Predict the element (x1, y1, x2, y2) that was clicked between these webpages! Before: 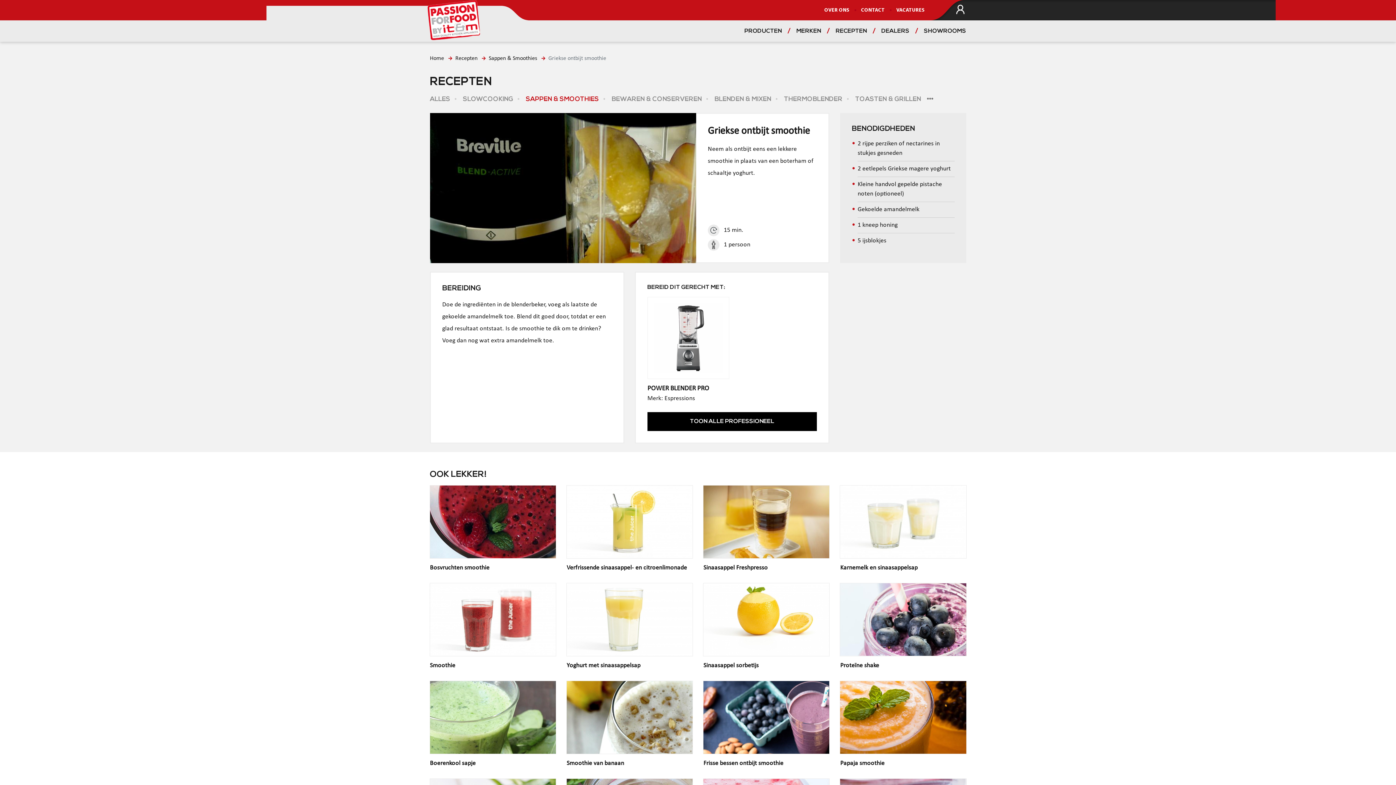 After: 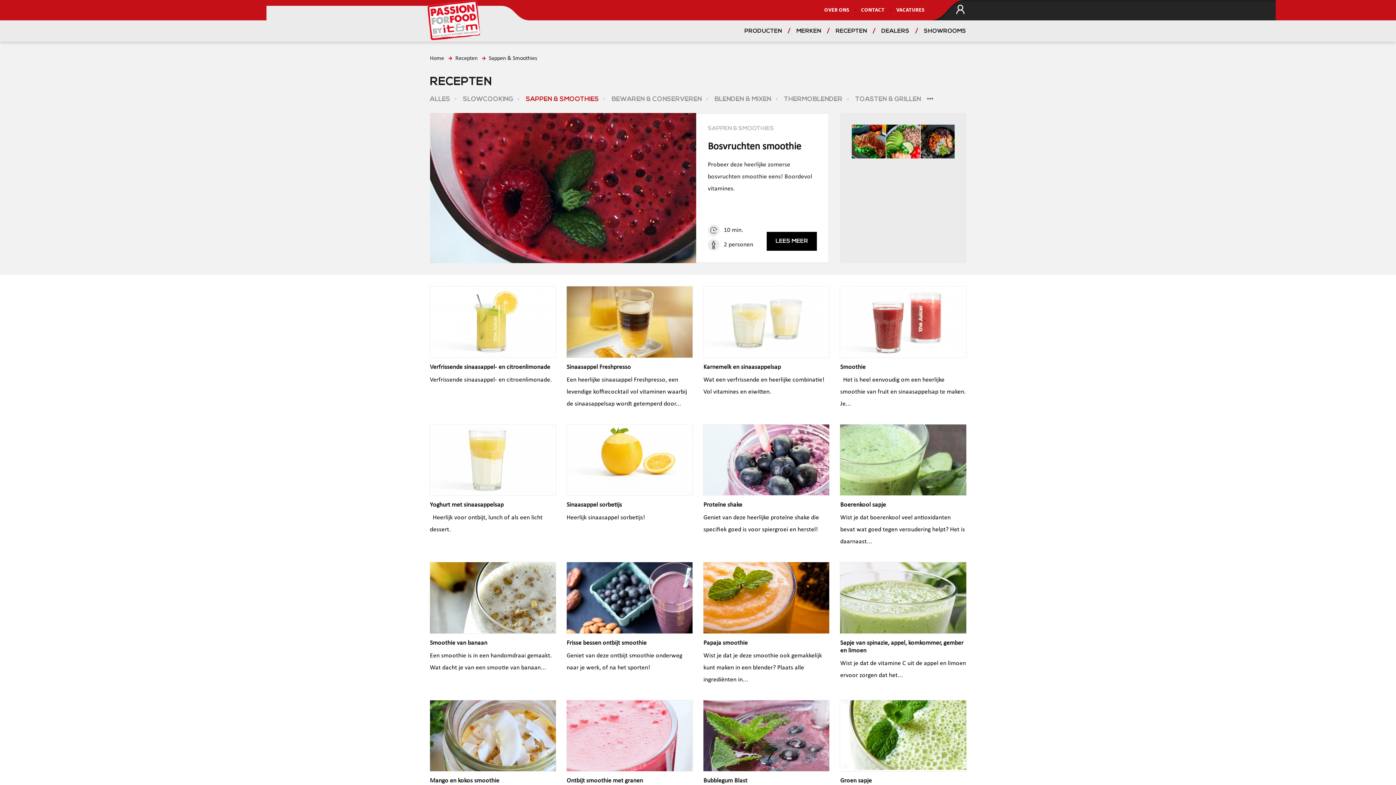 Action: bbox: (513, 94, 599, 104) label:  SAPPEN & SMOOTHIES